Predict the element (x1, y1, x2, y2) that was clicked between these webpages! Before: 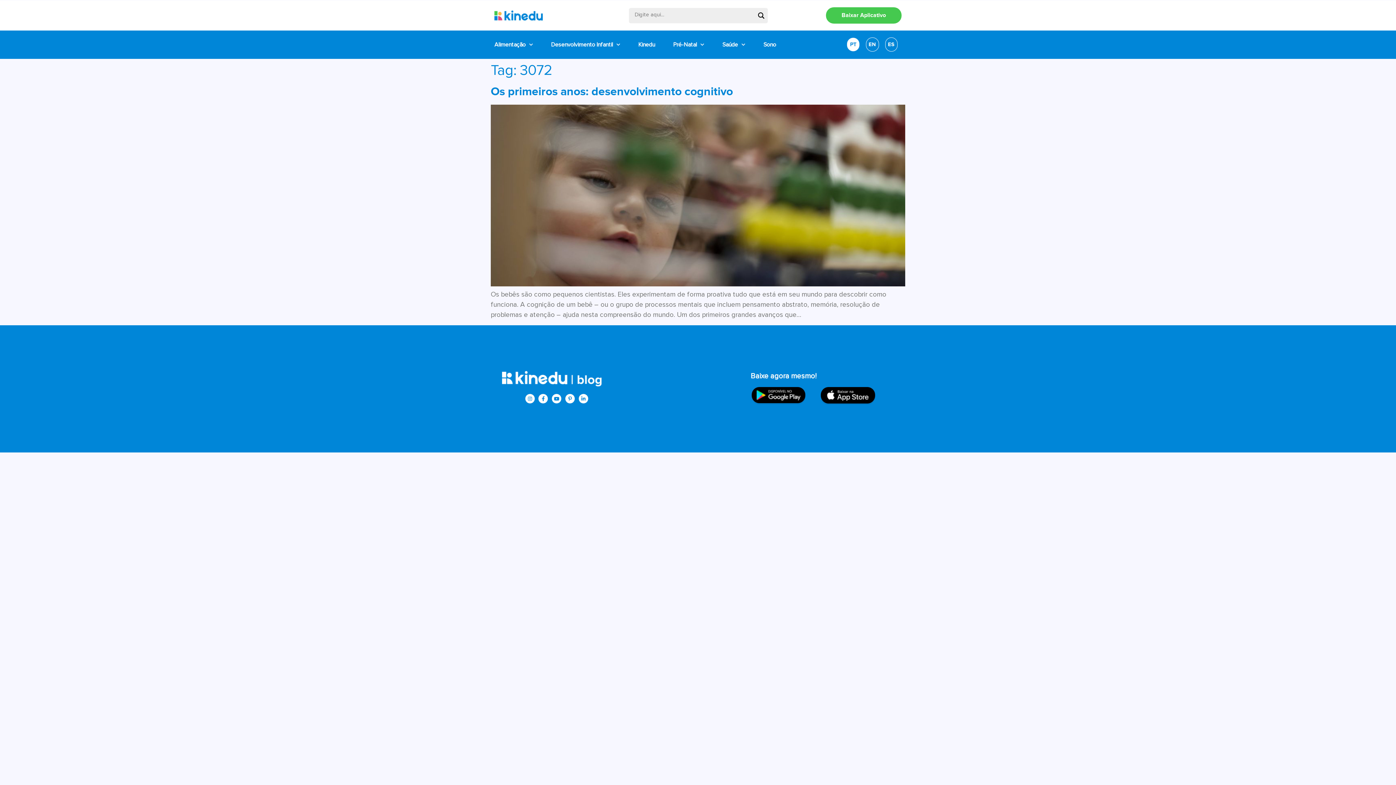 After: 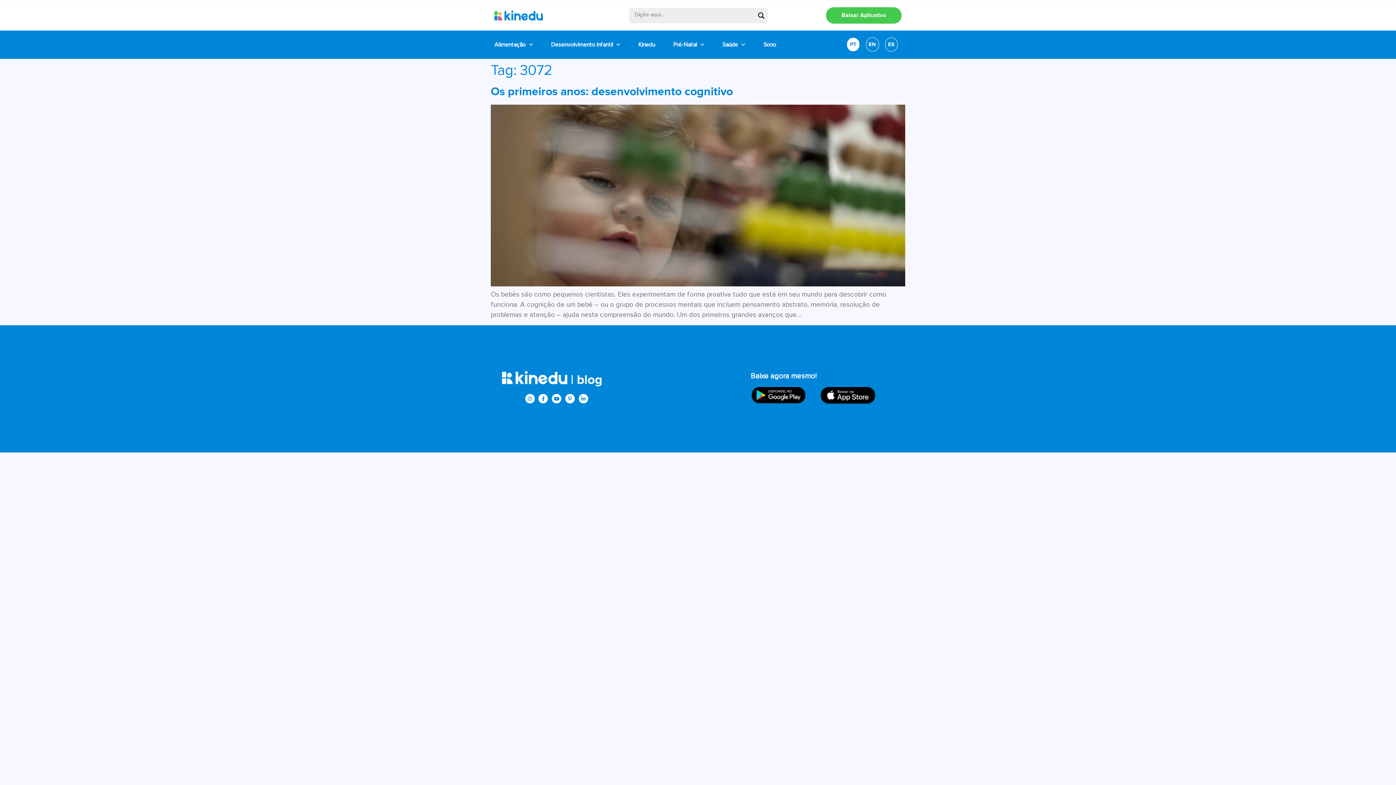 Action: bbox: (538, 394, 548, 403)